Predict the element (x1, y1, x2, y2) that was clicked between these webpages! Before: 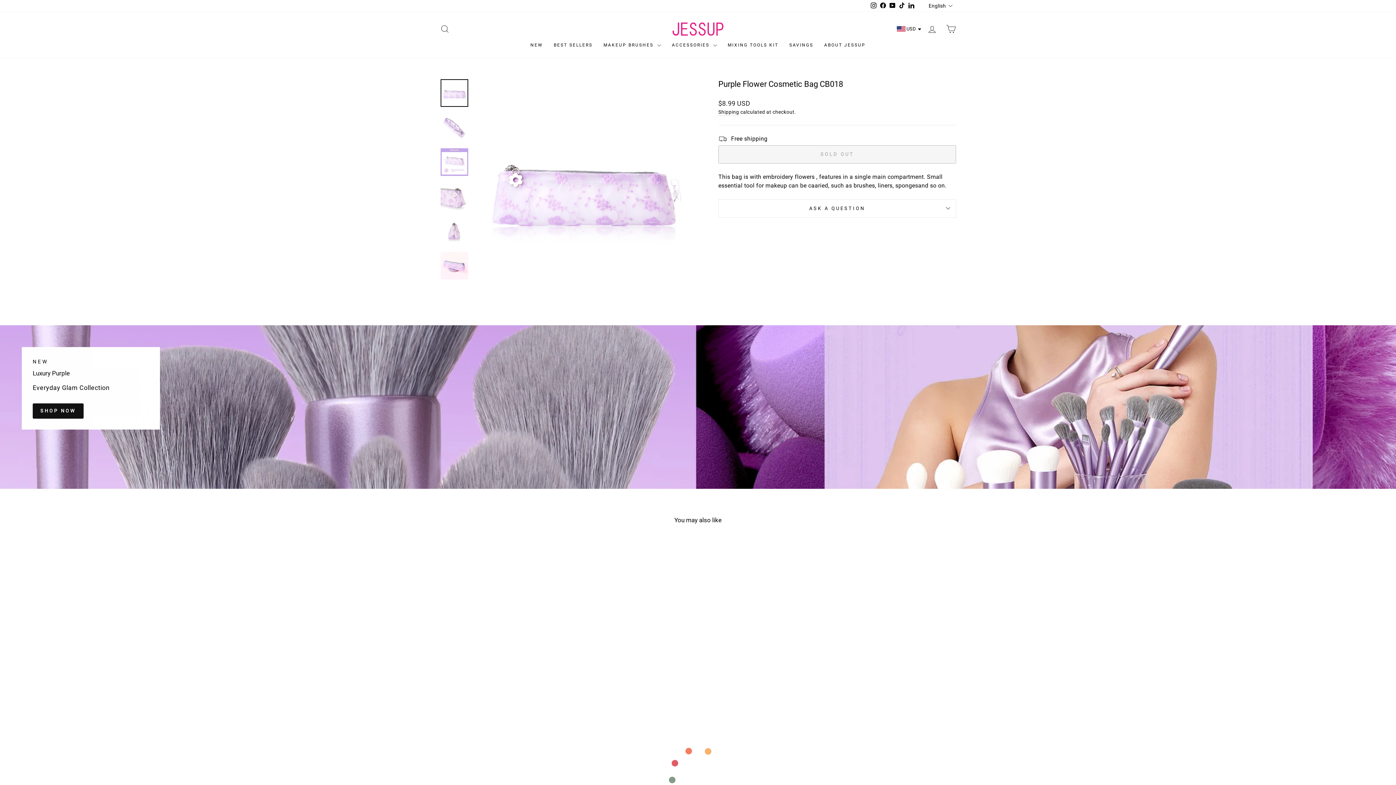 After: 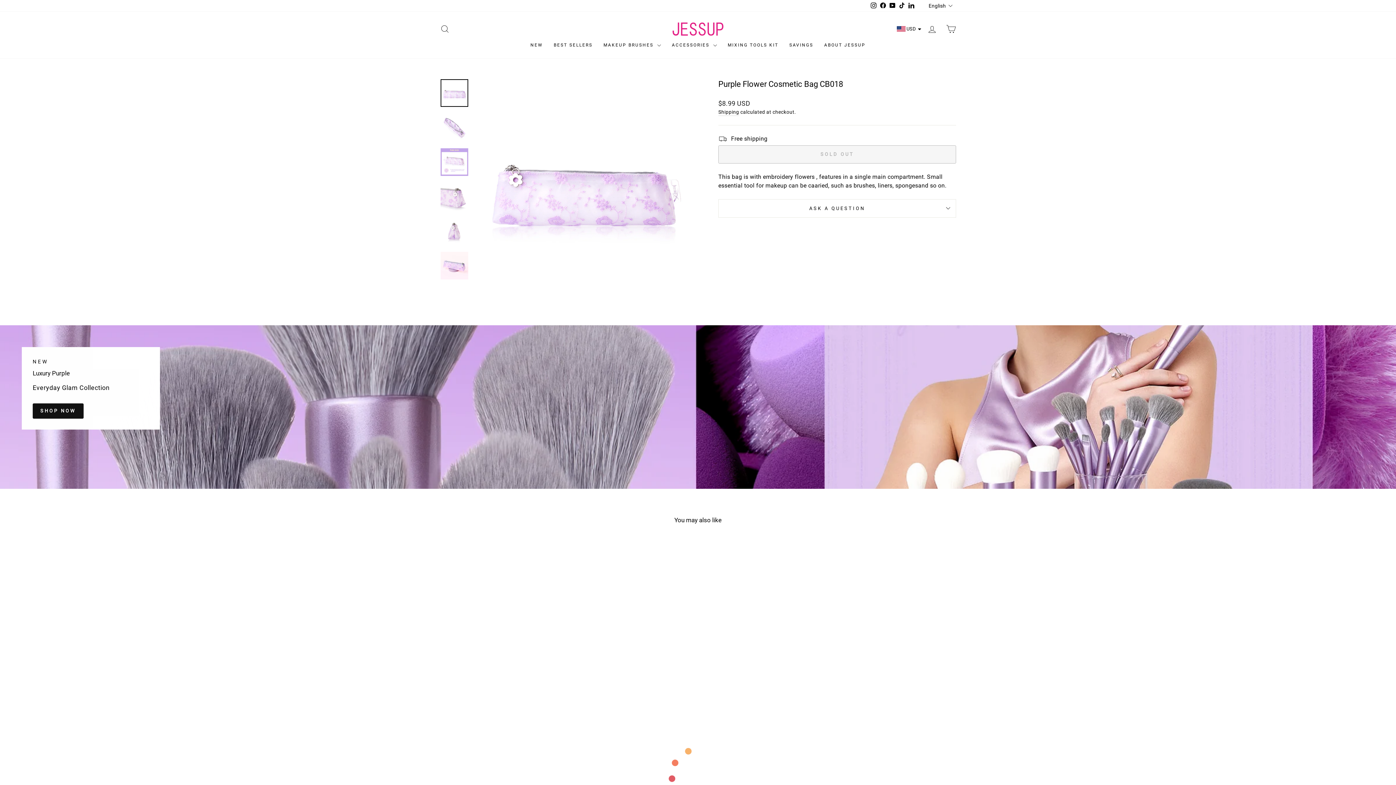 Action: label: YouTube bbox: (887, 0, 897, 11)